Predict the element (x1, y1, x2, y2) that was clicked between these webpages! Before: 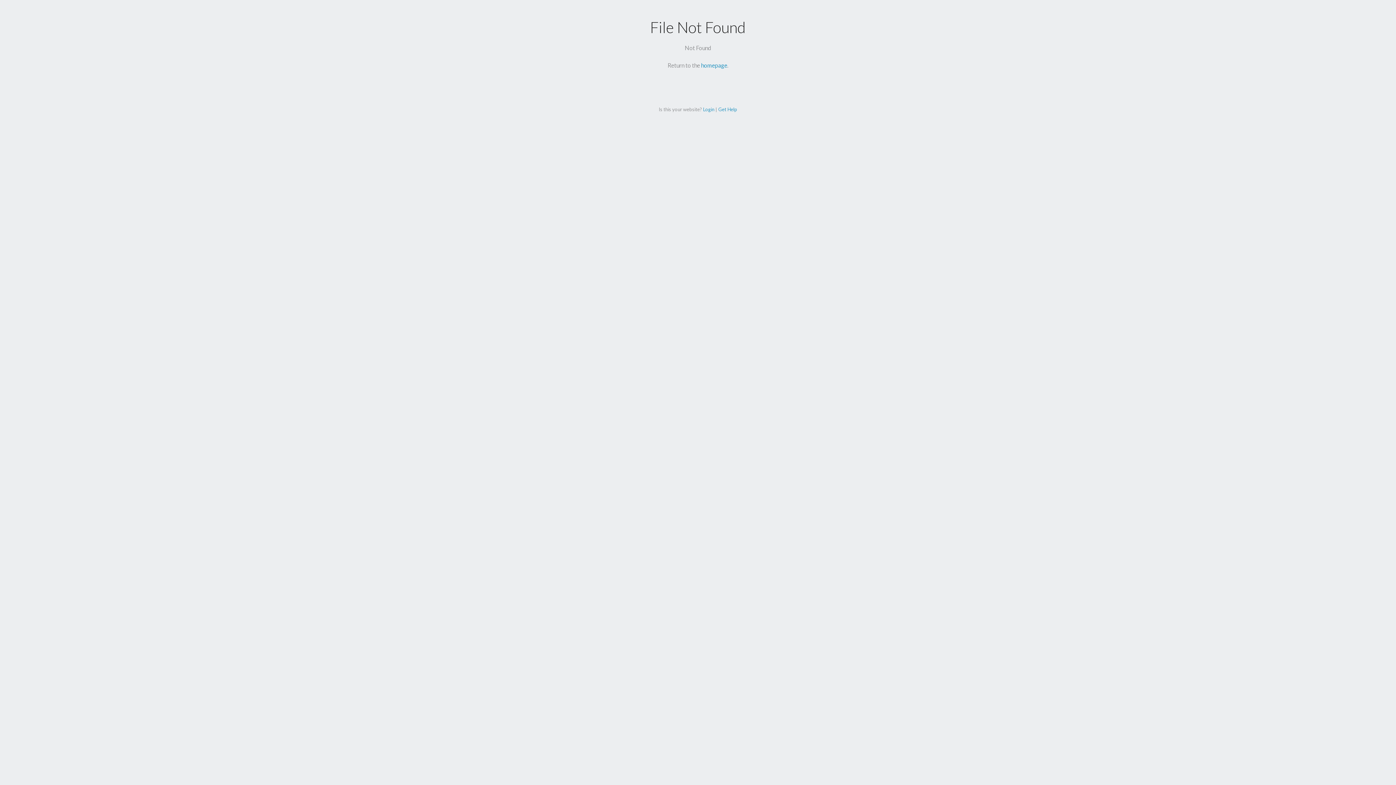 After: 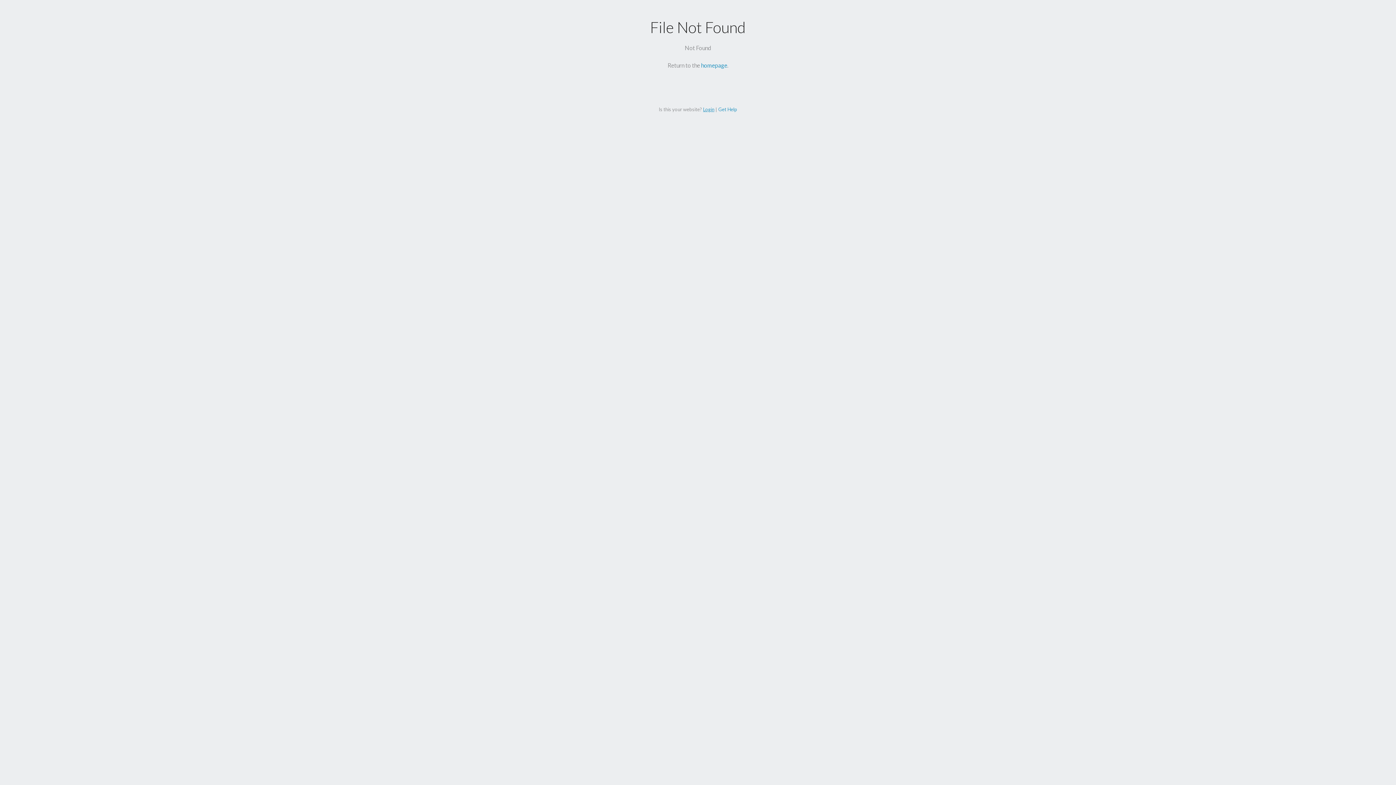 Action: label: Login bbox: (703, 106, 714, 112)